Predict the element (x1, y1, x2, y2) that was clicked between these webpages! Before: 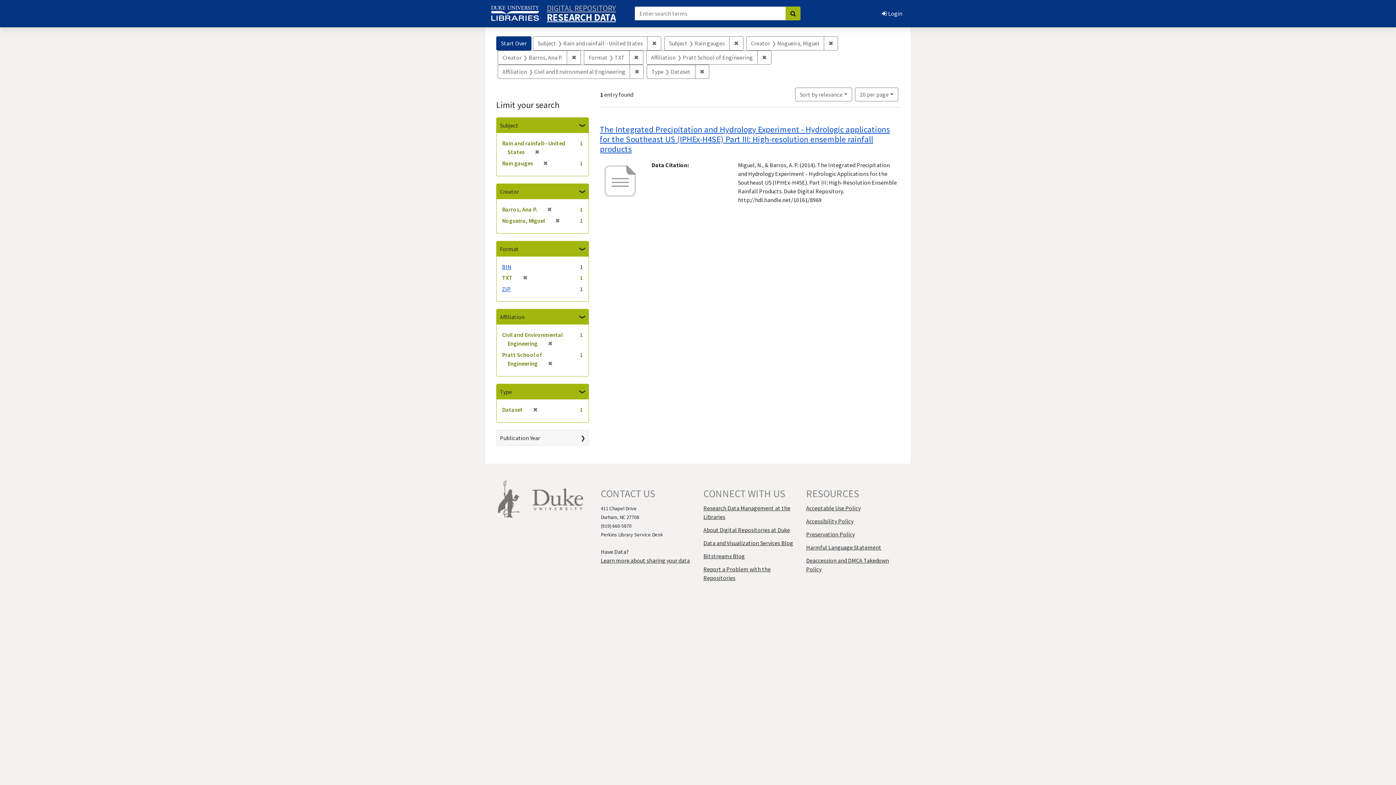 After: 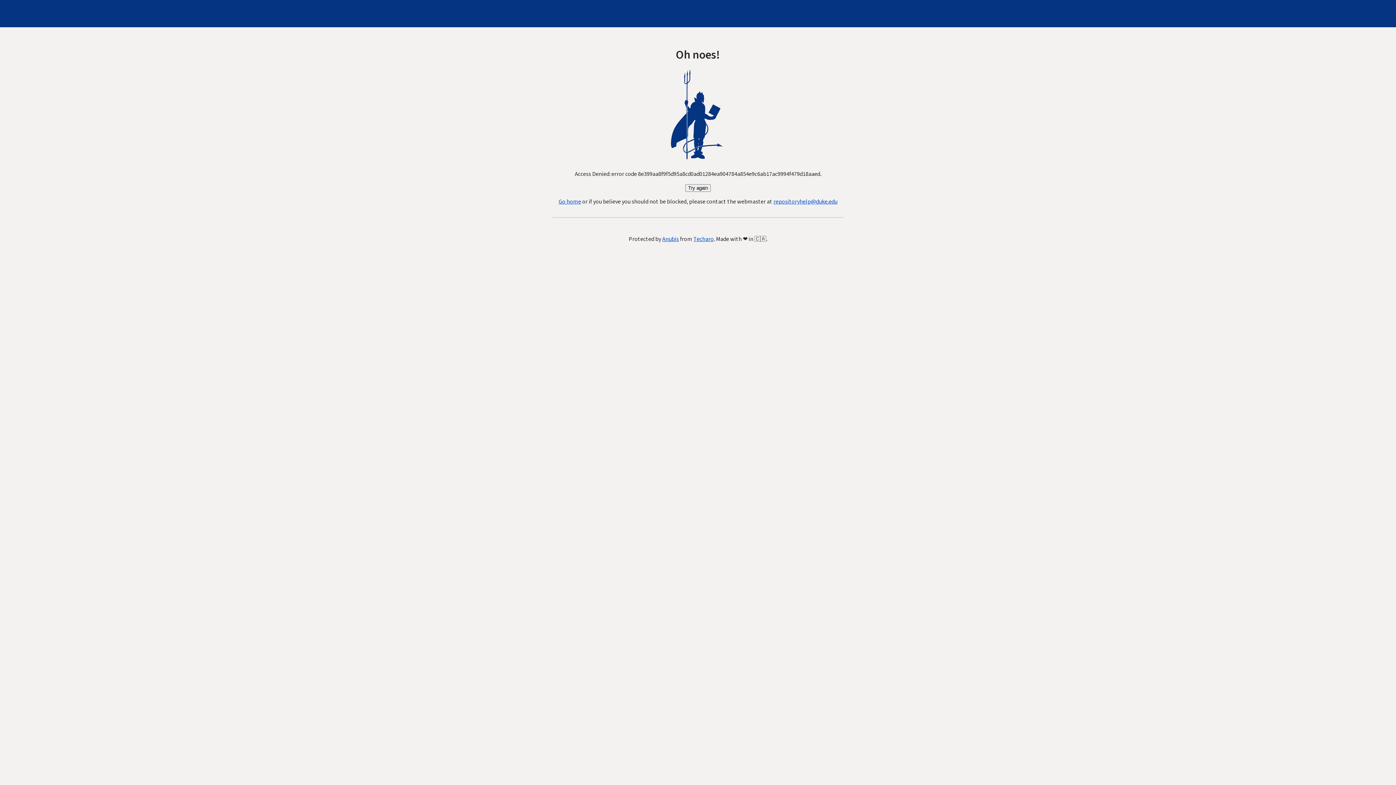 Action: bbox: (546, 5, 616, 10) label: DIGITAL REPOSITORY